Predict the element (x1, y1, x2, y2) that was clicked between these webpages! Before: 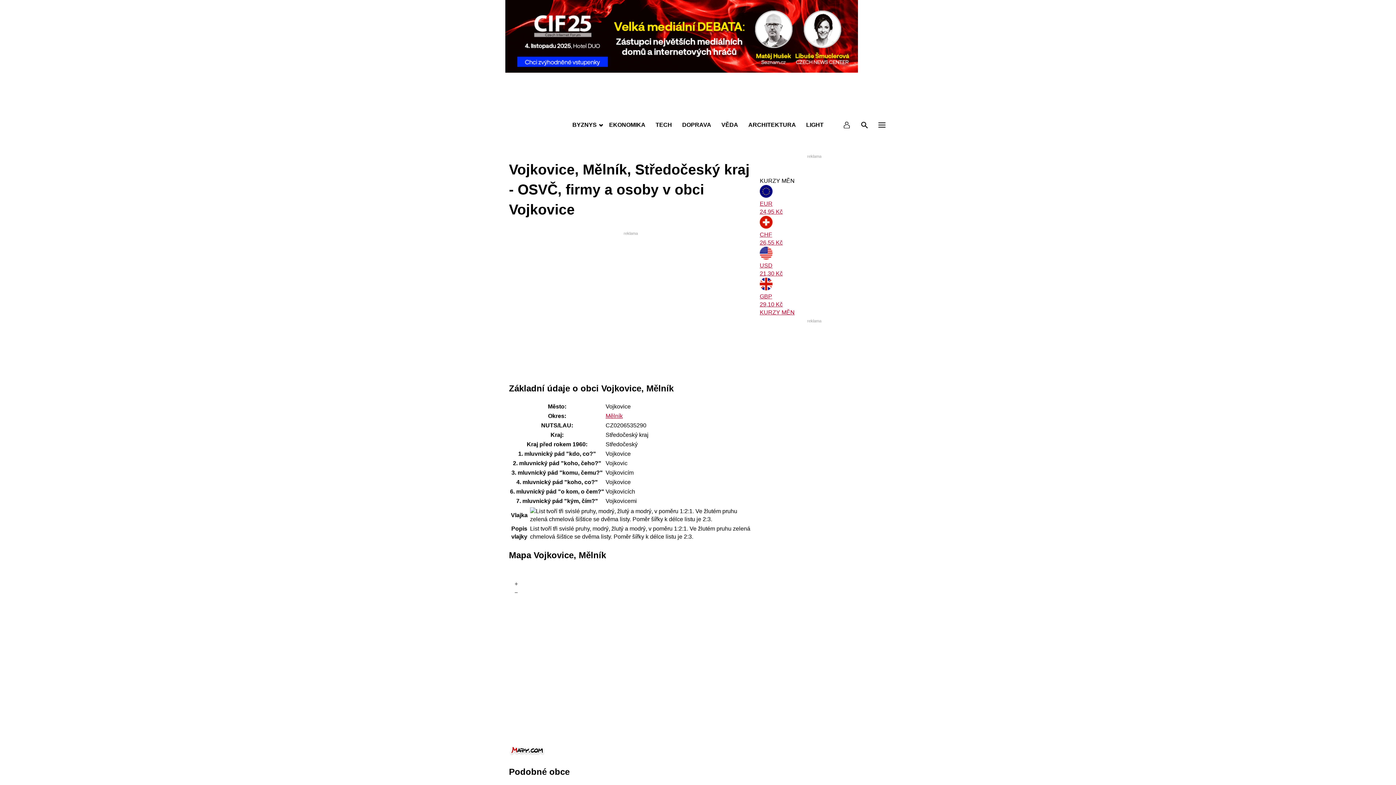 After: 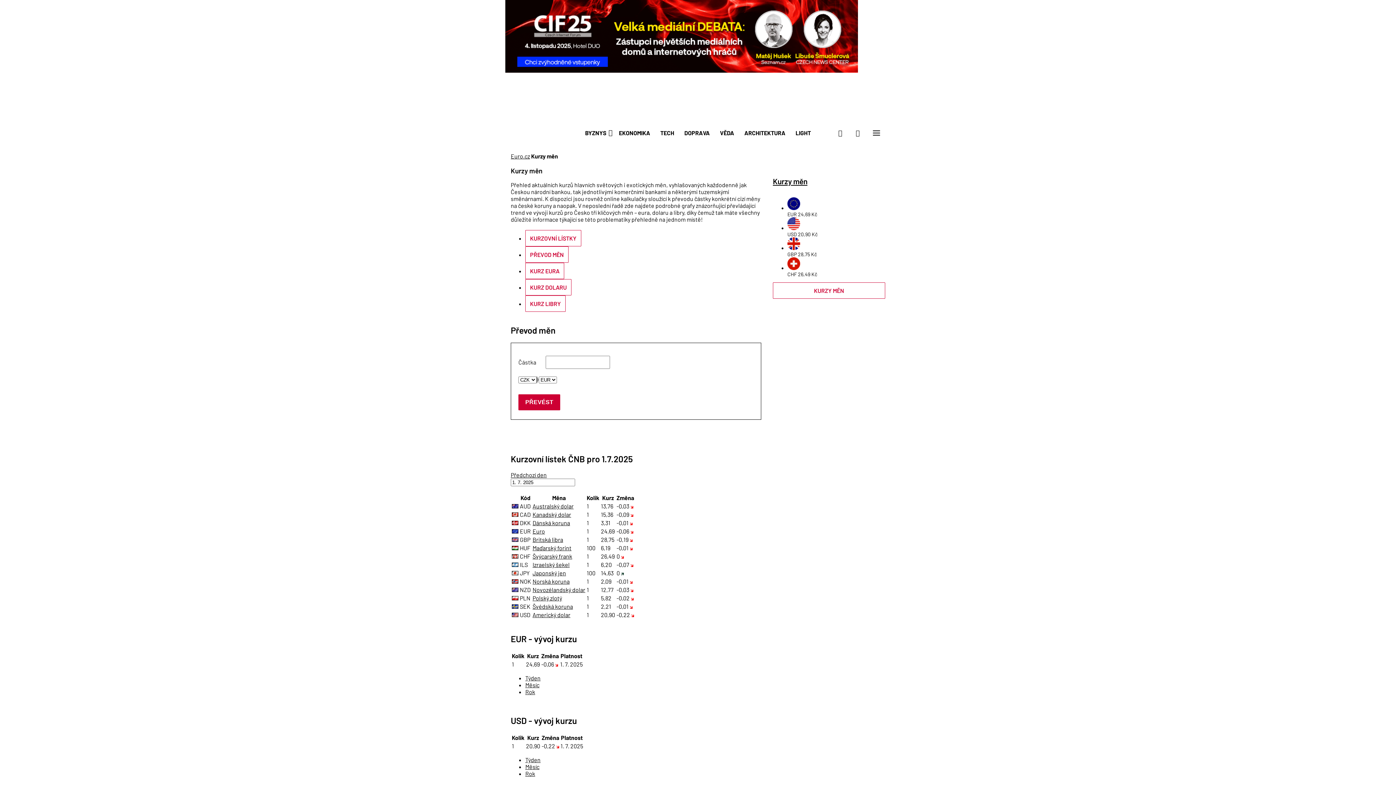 Action: label: KURZY MĚN bbox: (760, 309, 794, 315)